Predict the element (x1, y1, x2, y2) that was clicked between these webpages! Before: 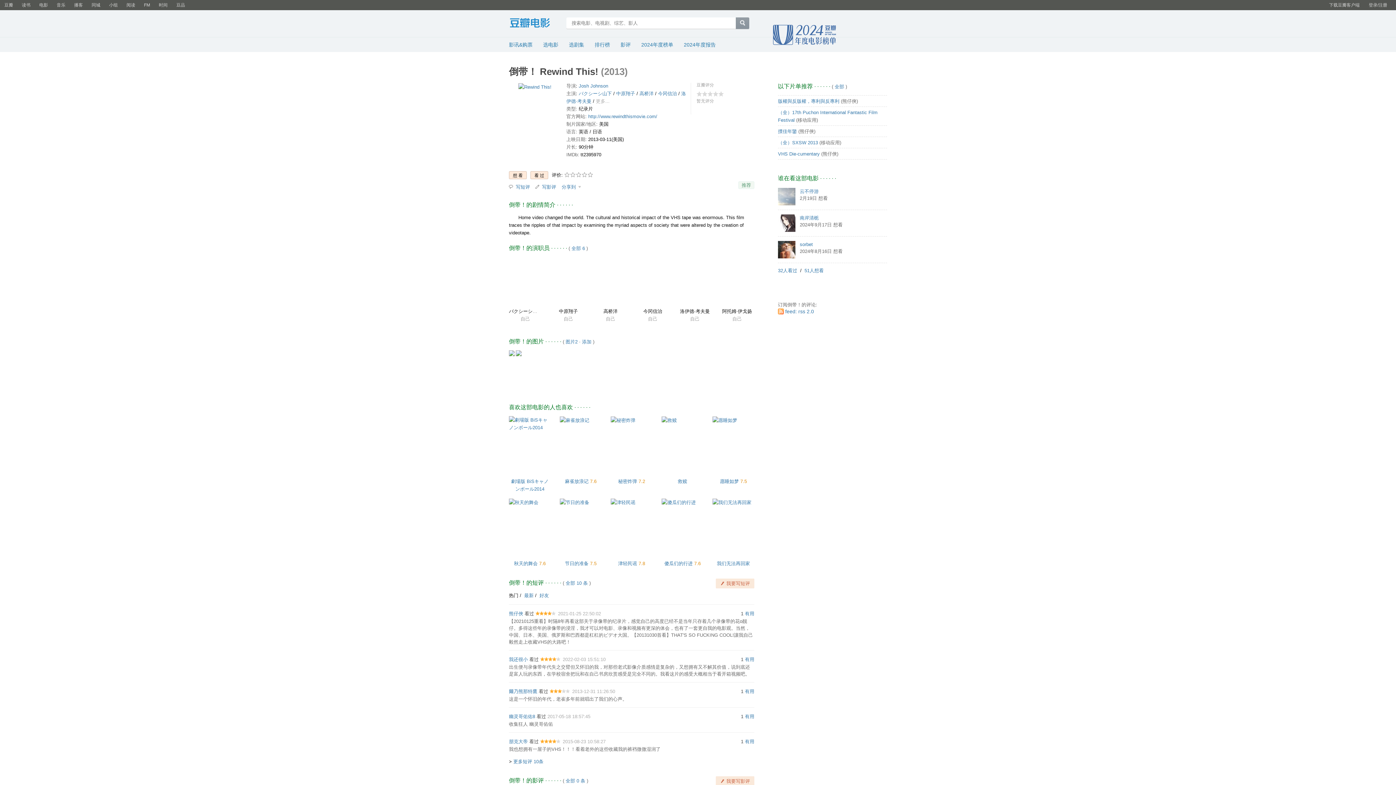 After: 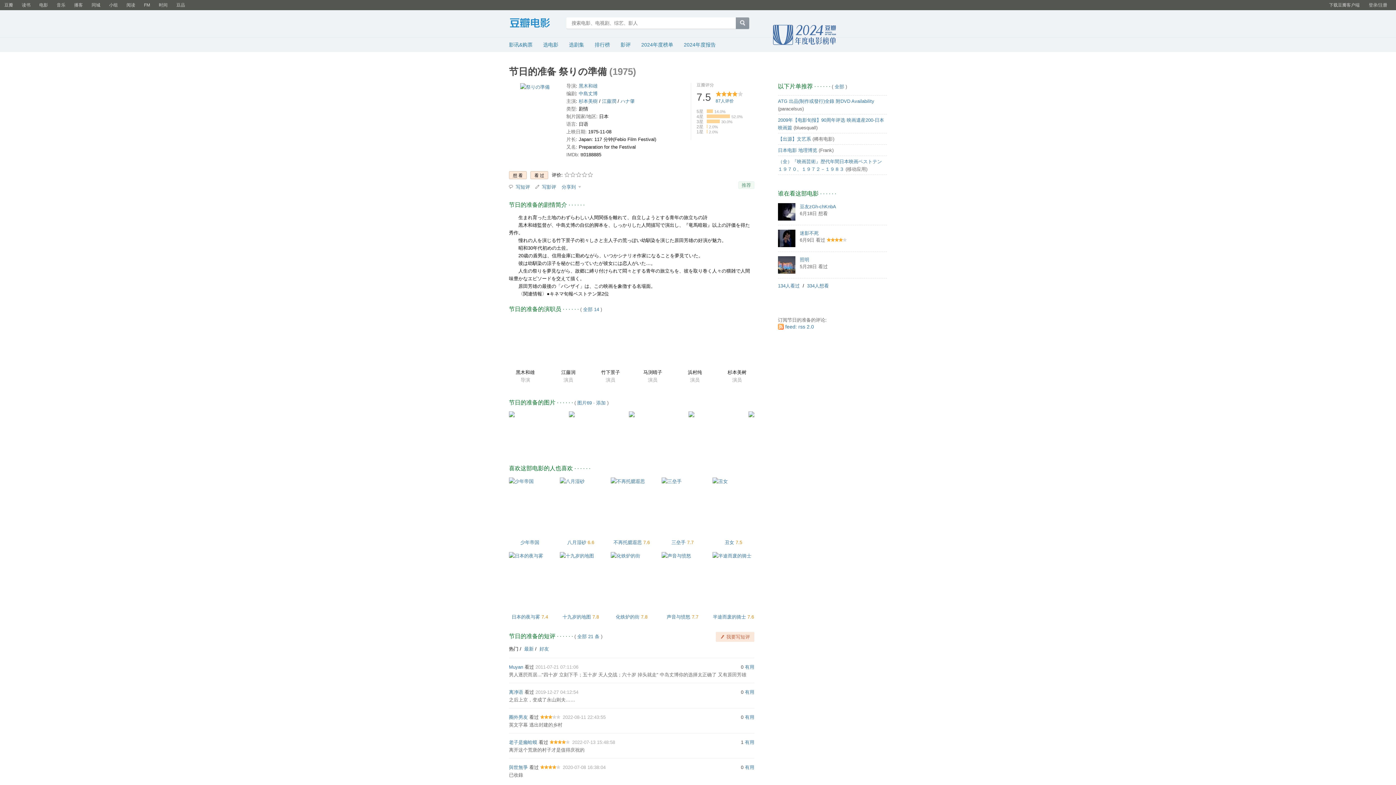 Action: label: 节日的准备 bbox: (565, 561, 588, 566)